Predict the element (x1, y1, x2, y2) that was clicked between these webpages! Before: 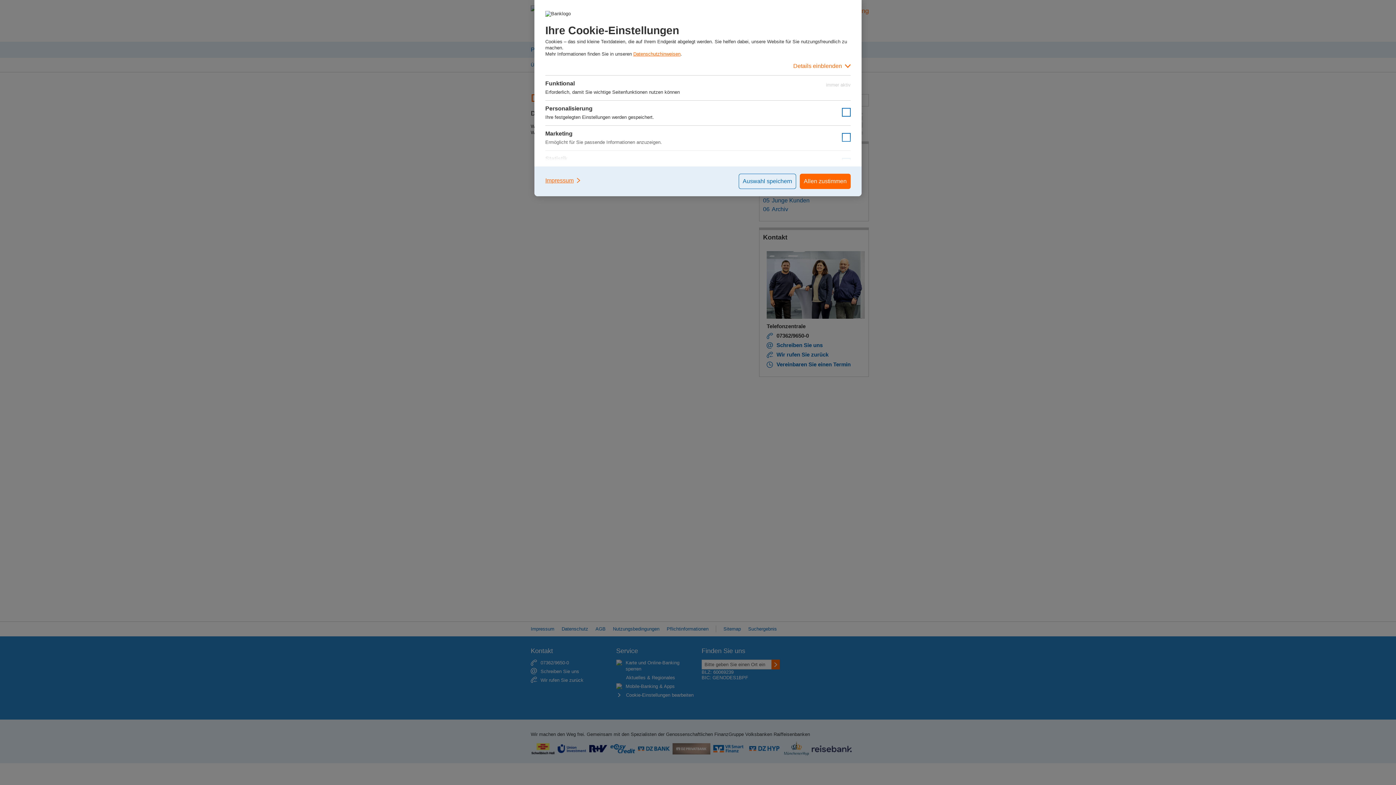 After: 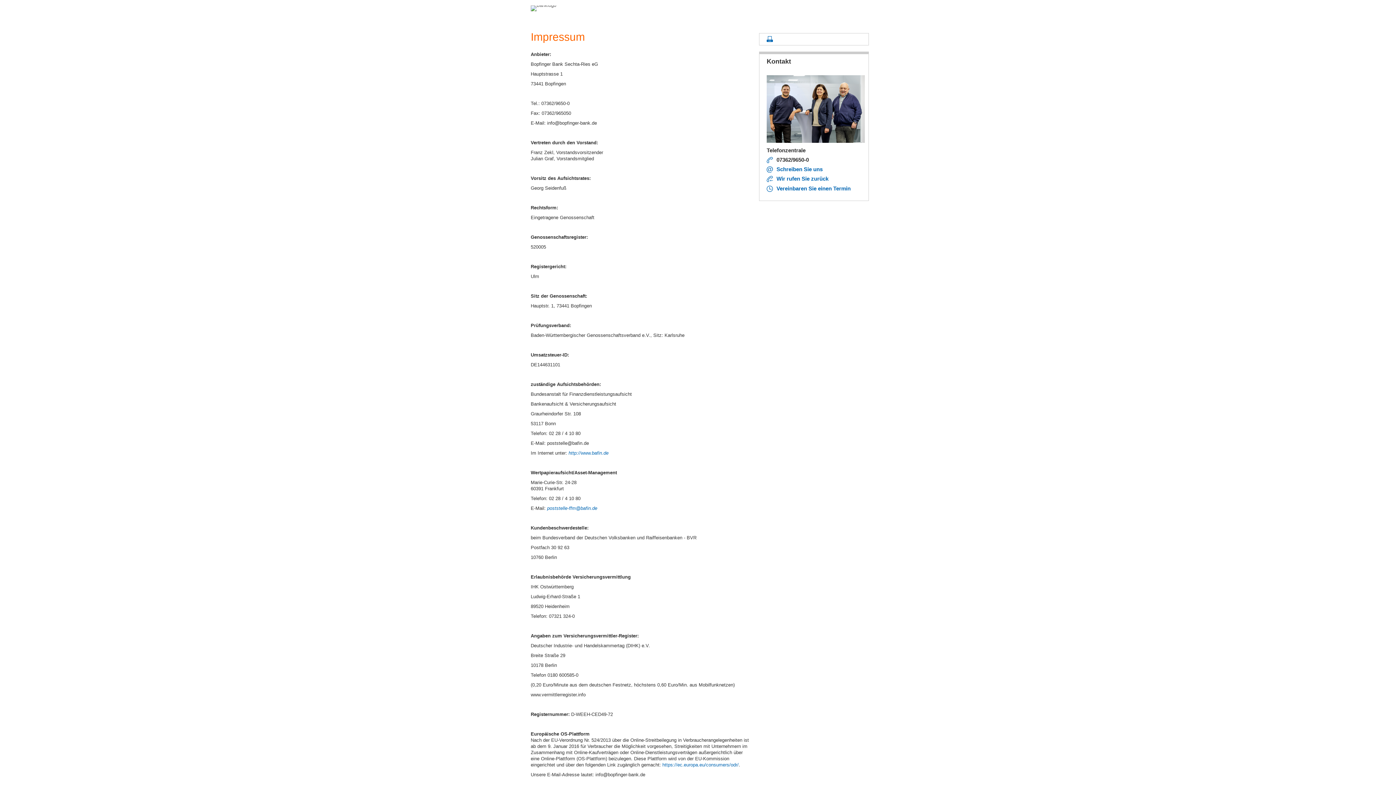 Action: bbox: (545, 173, 581, 187) label: Impressum